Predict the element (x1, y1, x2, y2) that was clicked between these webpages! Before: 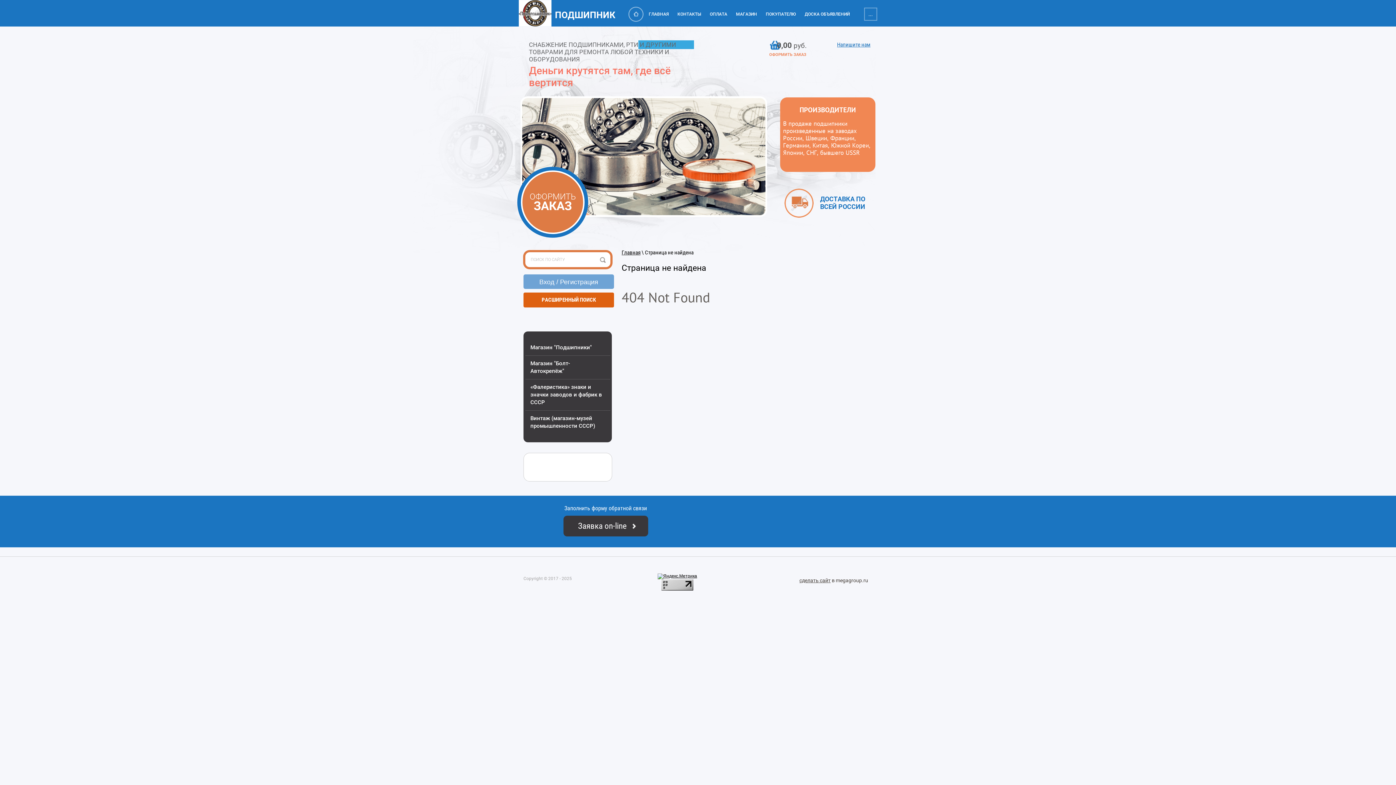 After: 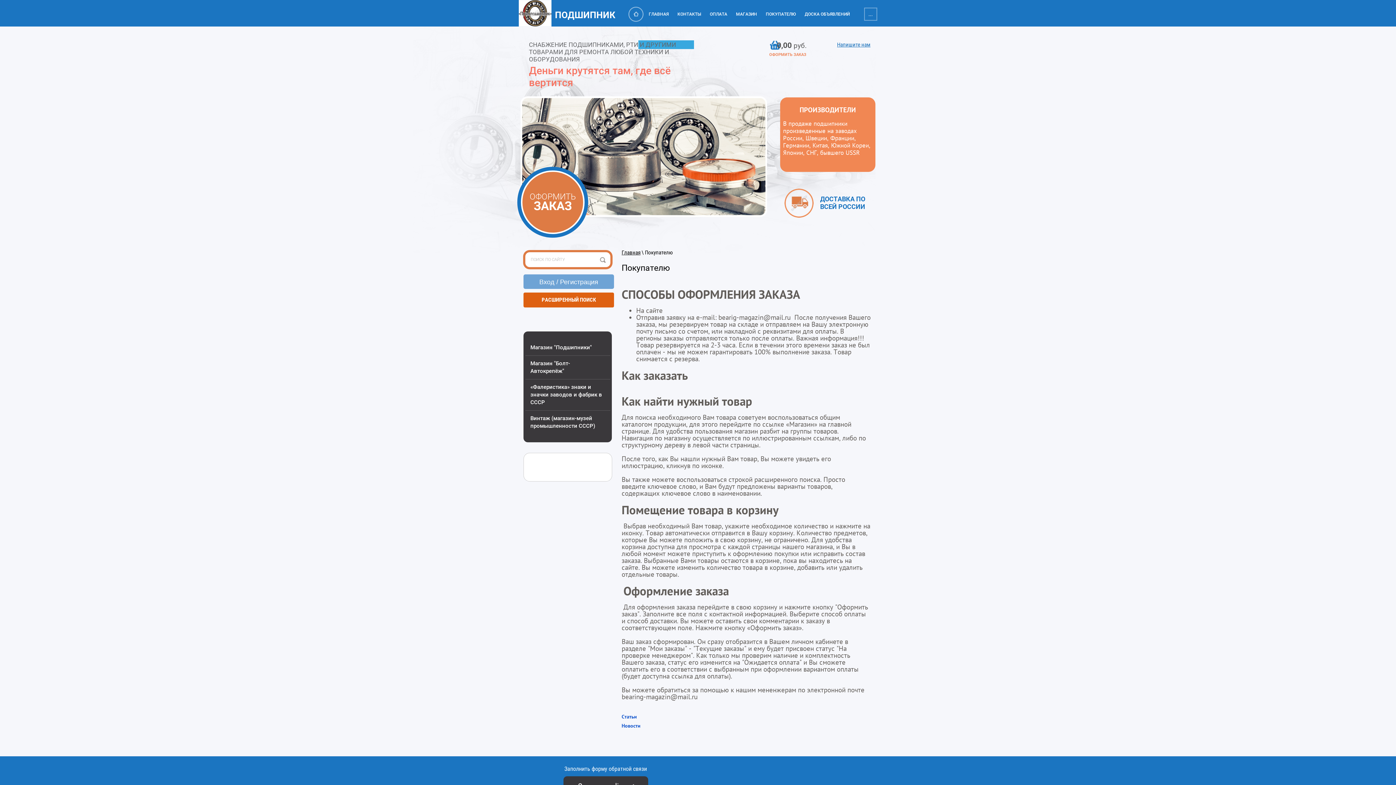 Action: label: ПОКУПАТЕЛЮ bbox: (762, 0, 799, 26)